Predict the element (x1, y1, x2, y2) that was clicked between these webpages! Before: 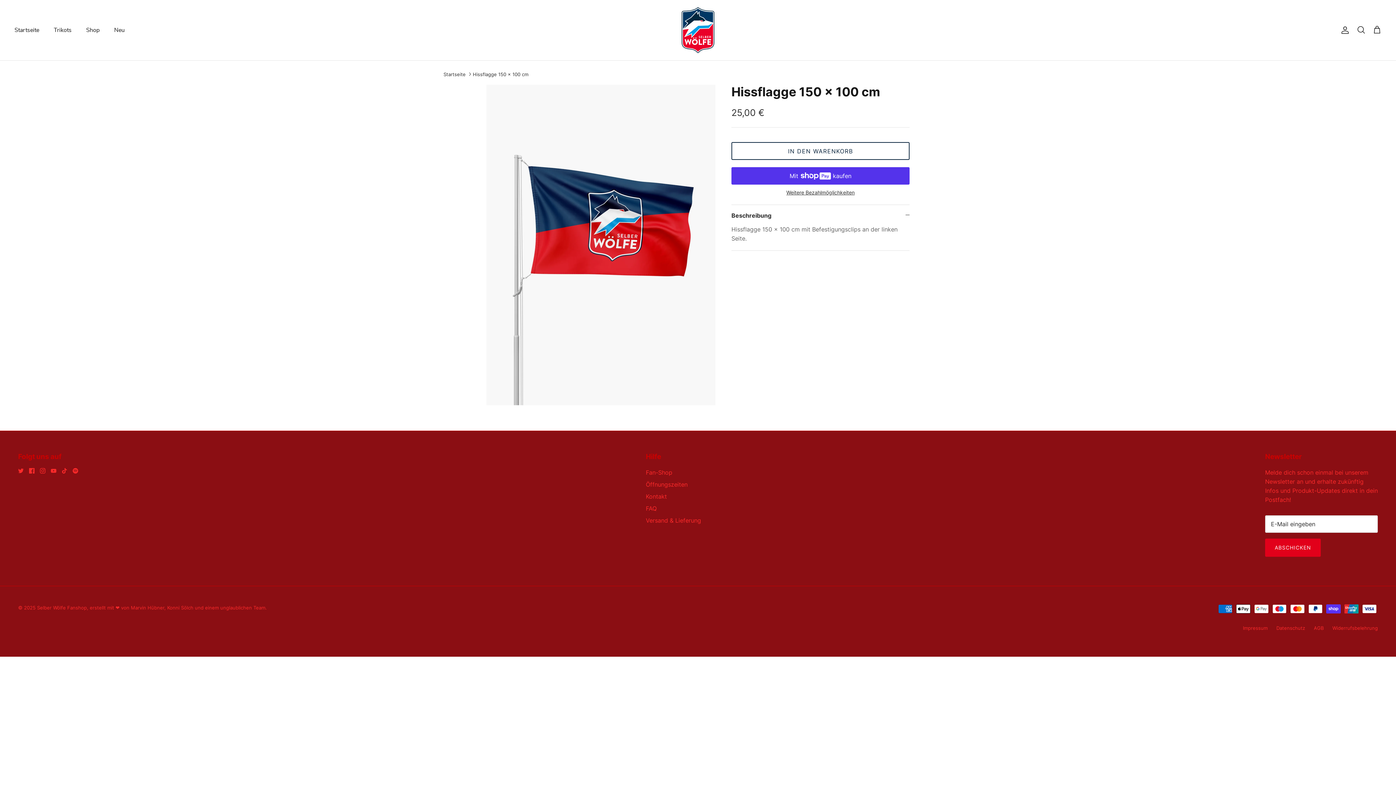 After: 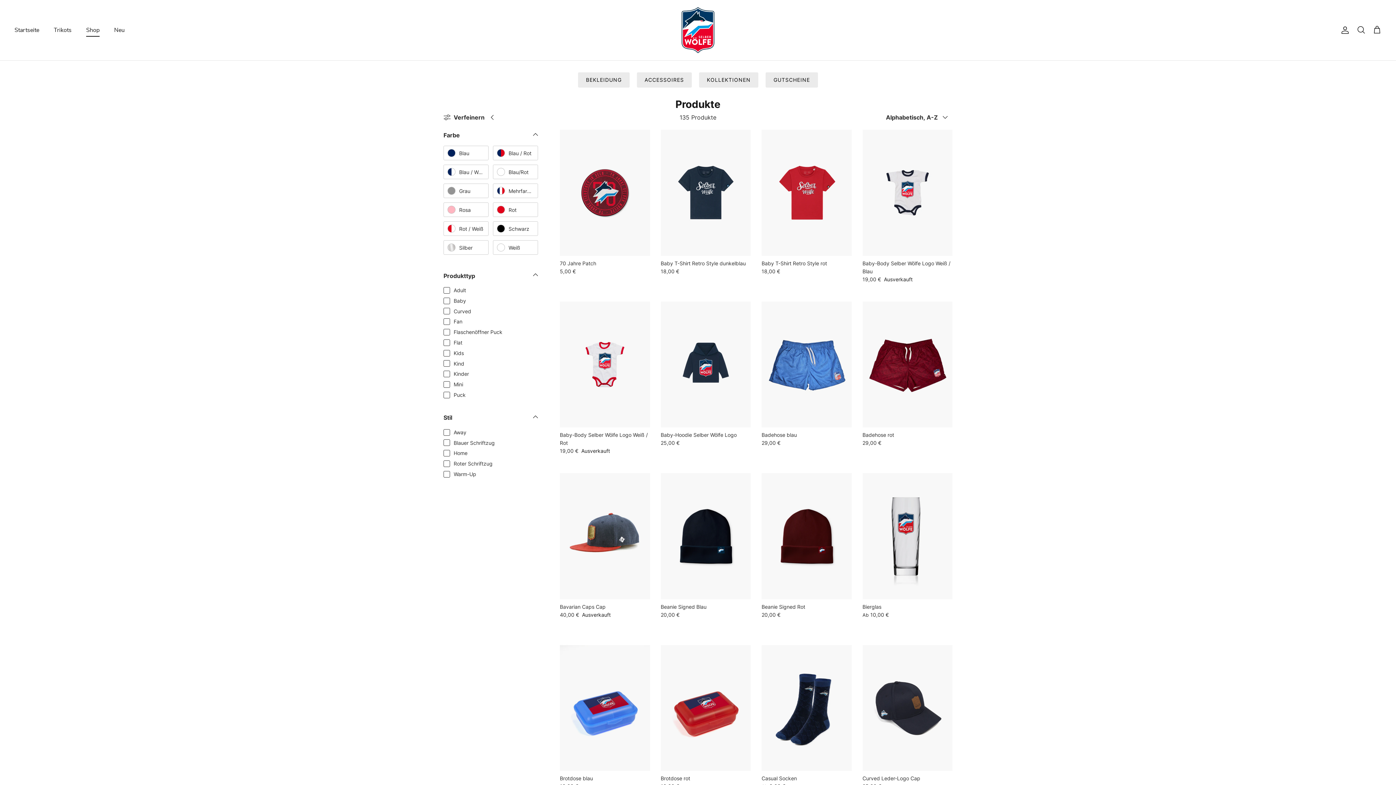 Action: bbox: (79, 17, 106, 42) label: Shop